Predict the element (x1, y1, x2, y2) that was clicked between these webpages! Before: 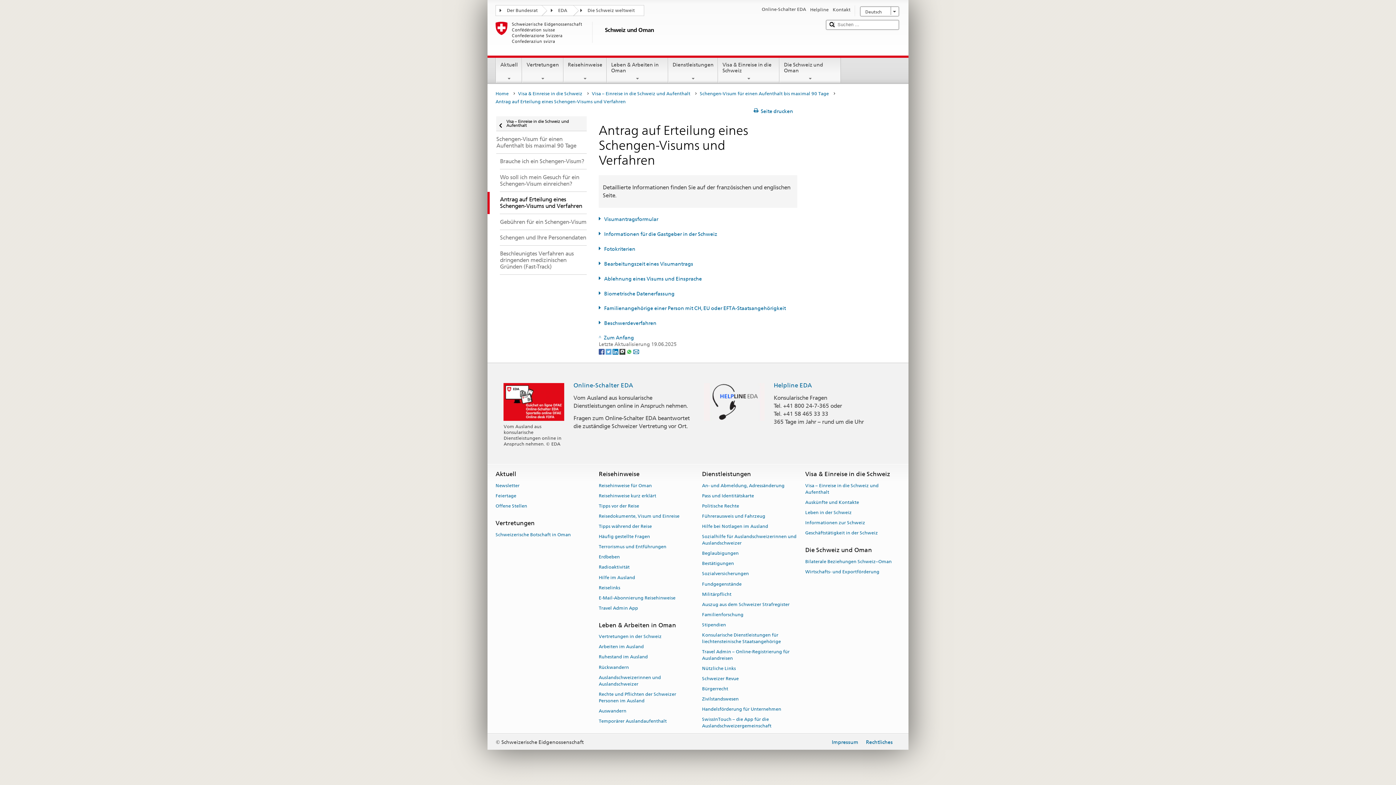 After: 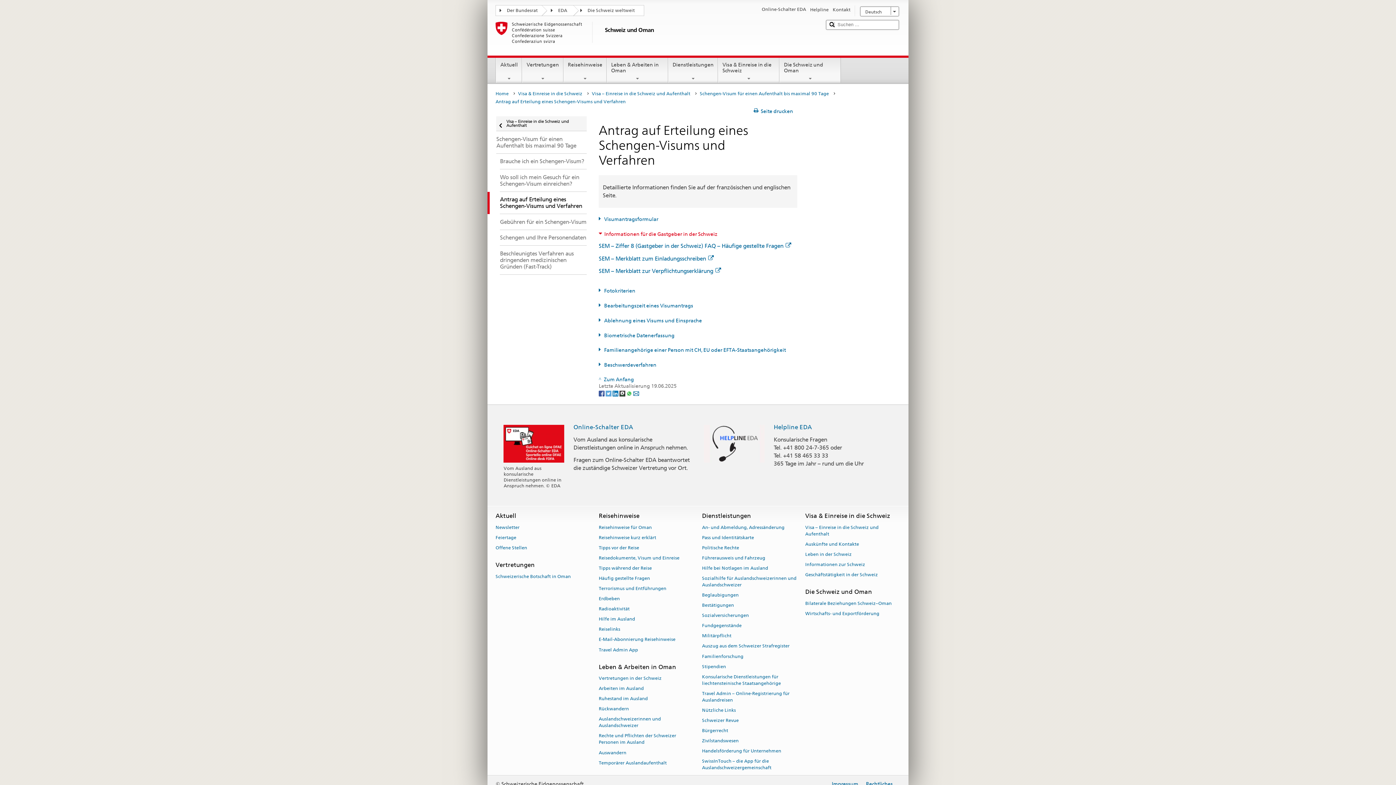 Action: bbox: (598, 231, 717, 237) label: Informationen für die Gastgeber in der Schweiz